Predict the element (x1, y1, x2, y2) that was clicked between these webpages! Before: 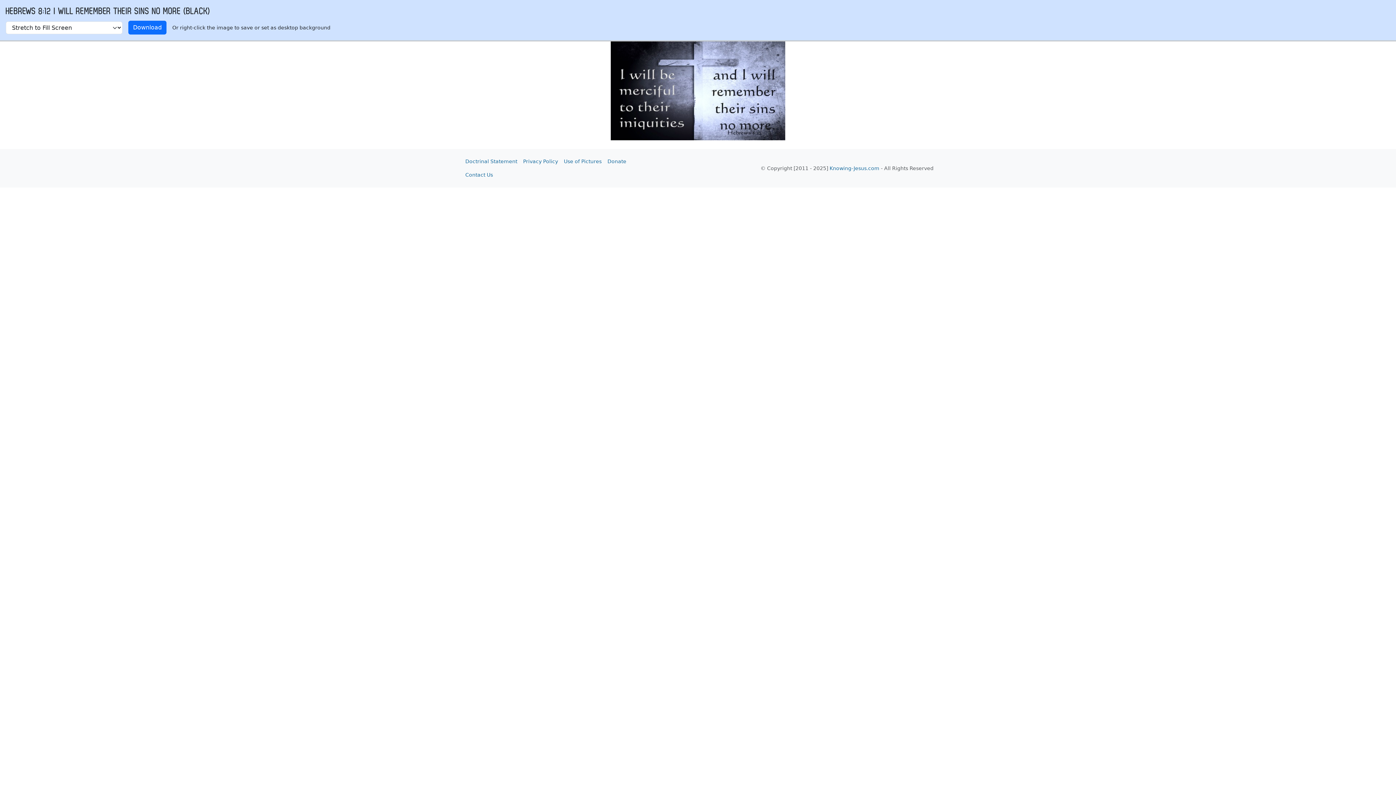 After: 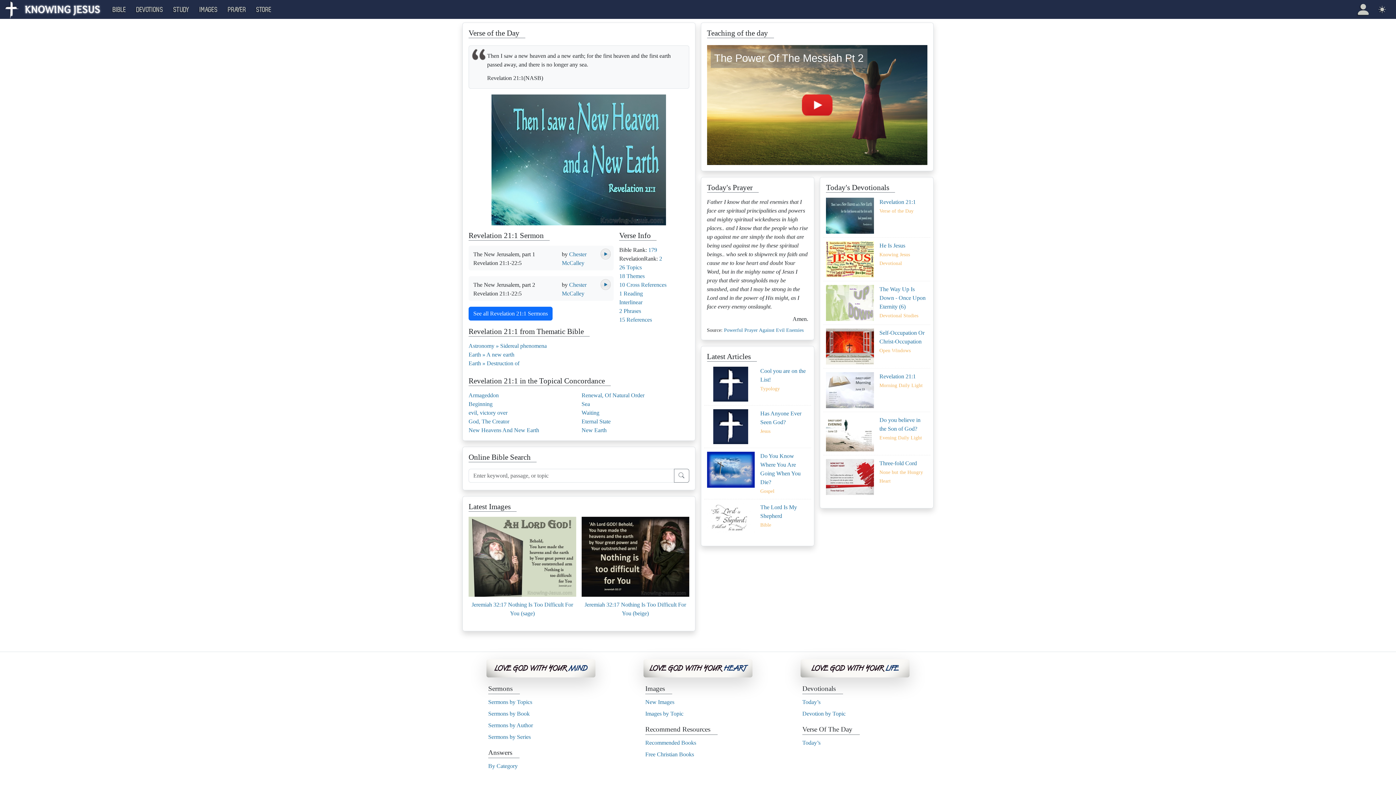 Action: bbox: (829, 165, 879, 171) label: Knowing-Jesus.com